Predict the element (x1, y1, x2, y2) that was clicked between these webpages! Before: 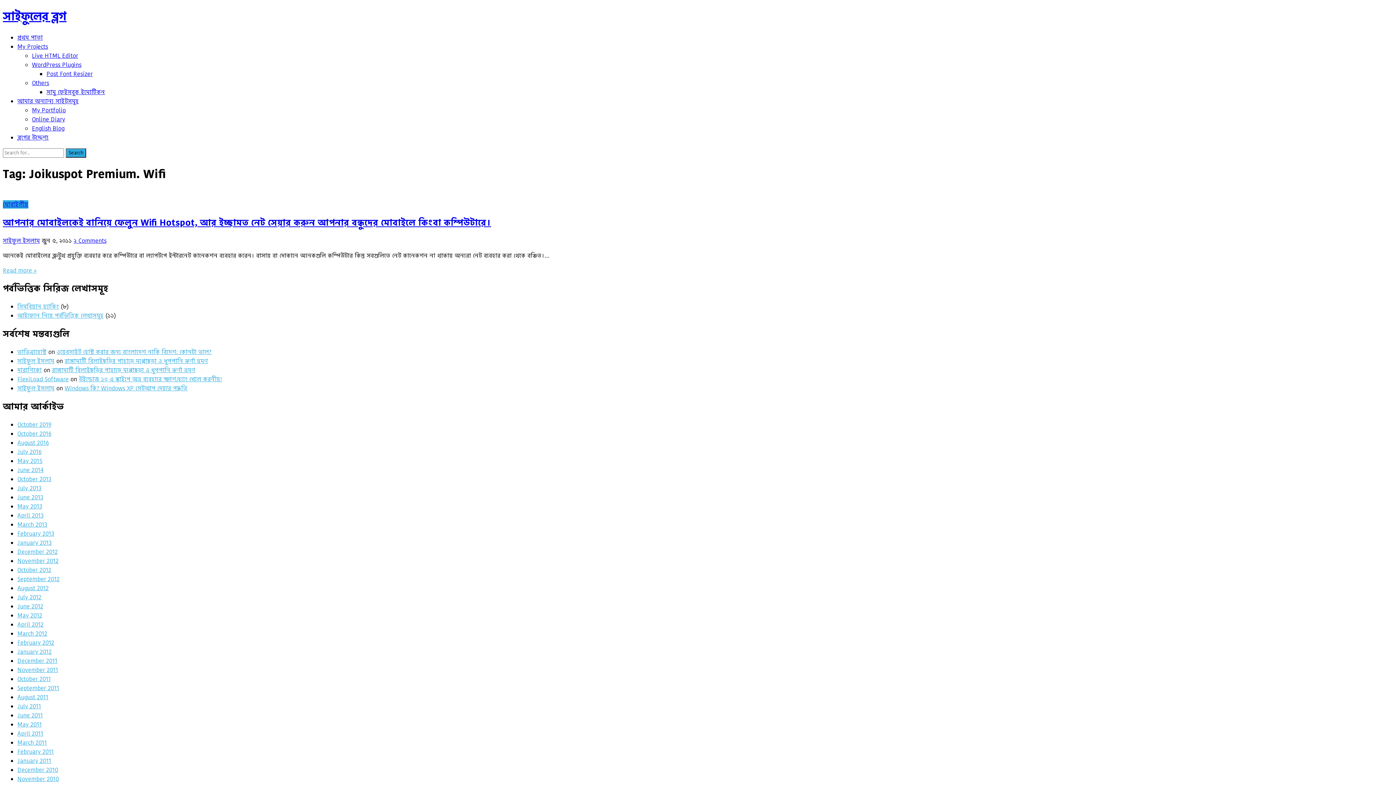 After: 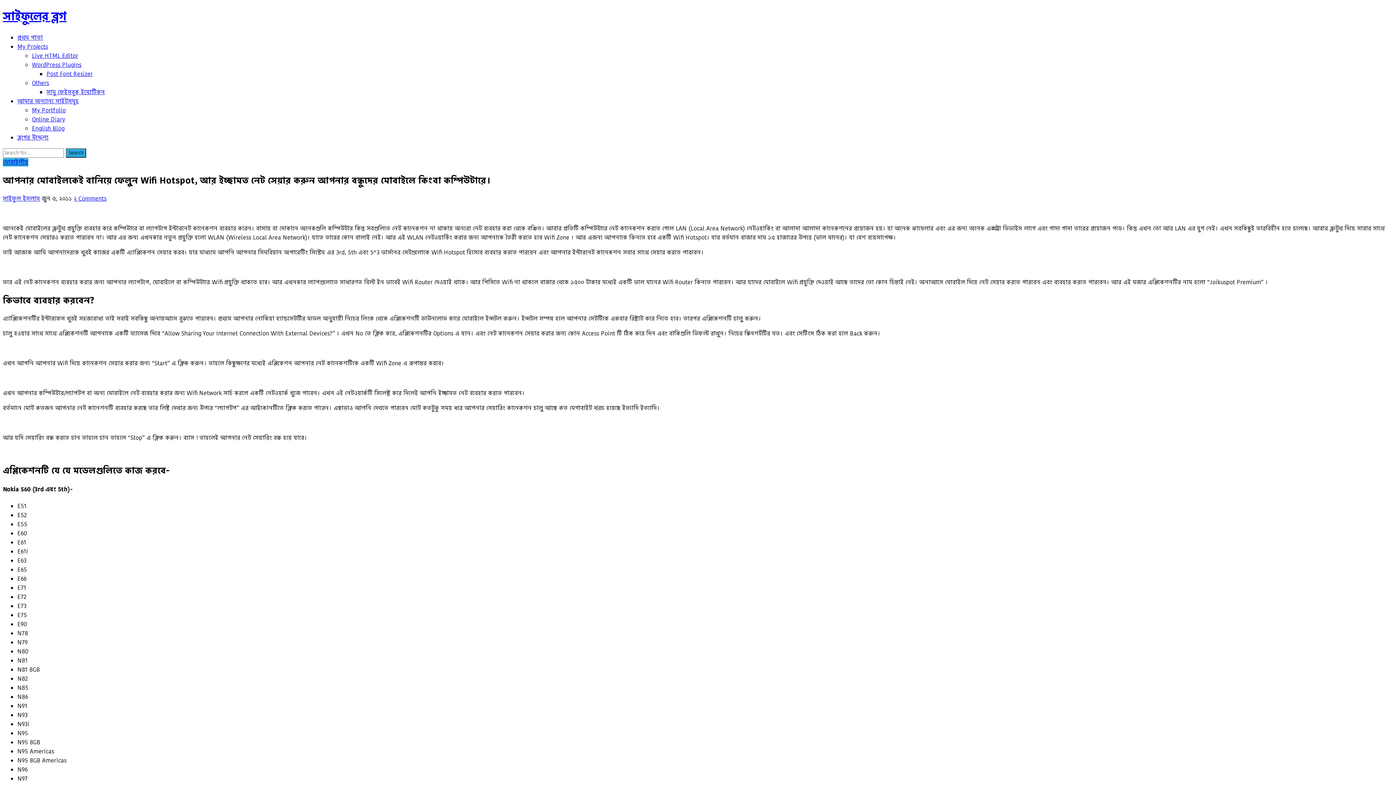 Action: bbox: (2, 266, 36, 274) label: Read more »